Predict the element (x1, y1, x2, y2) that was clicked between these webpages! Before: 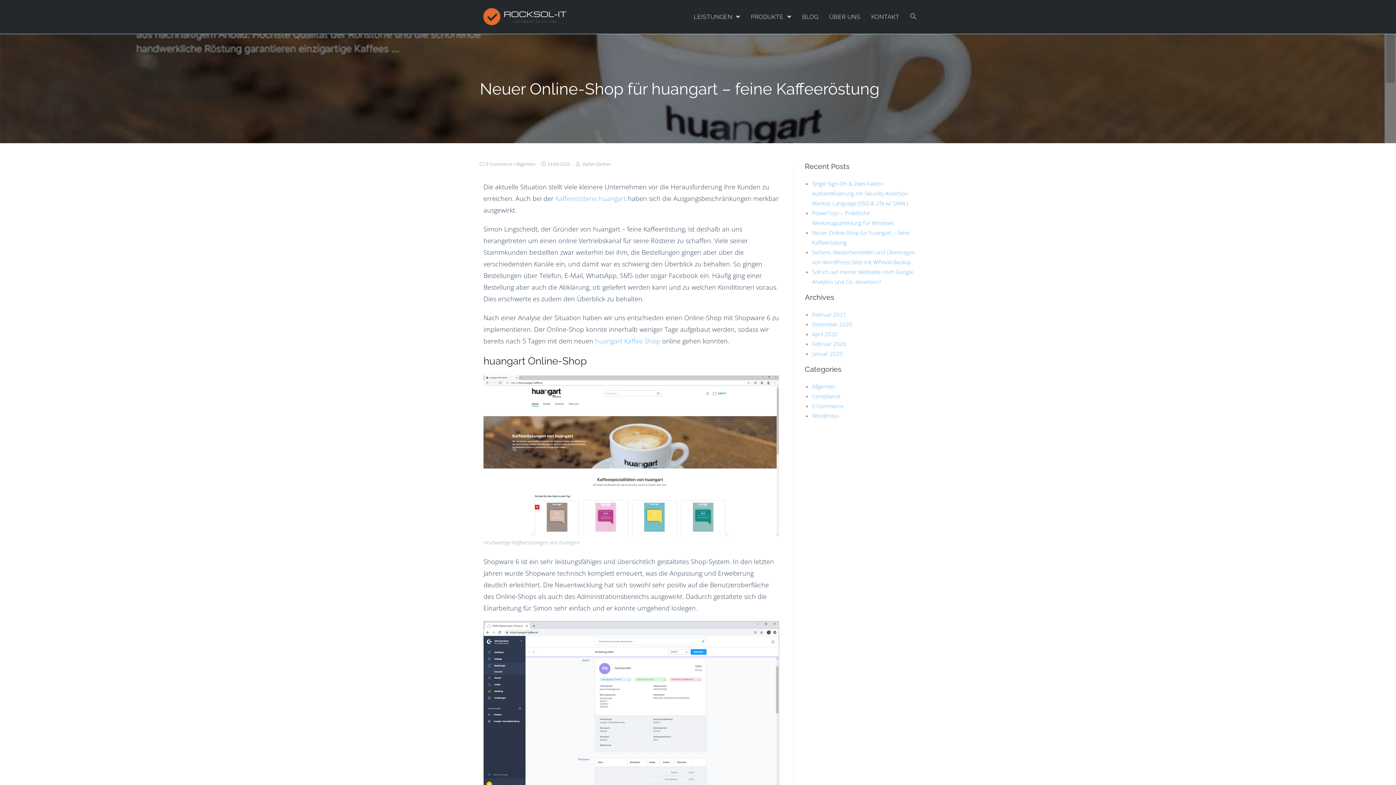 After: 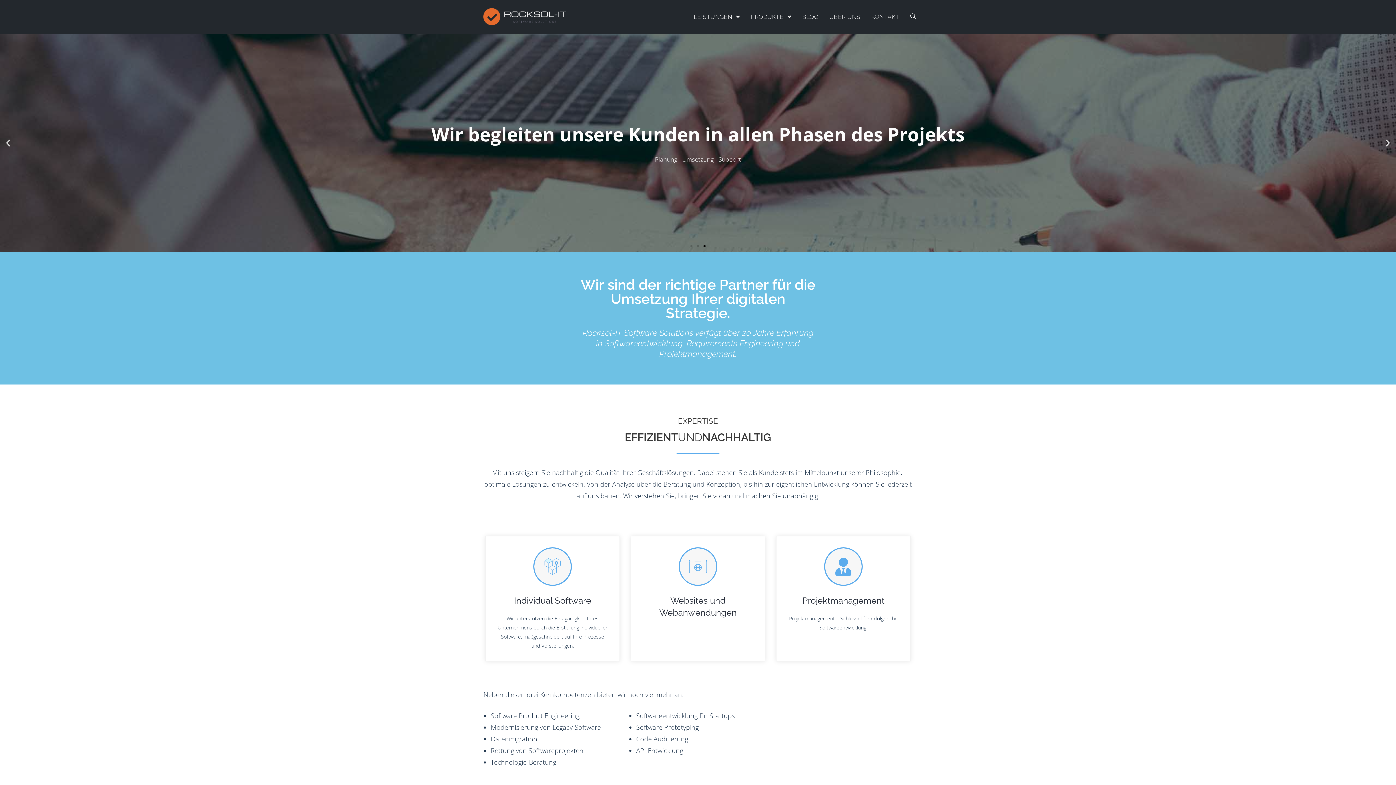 Action: bbox: (480, 11, 570, 20)